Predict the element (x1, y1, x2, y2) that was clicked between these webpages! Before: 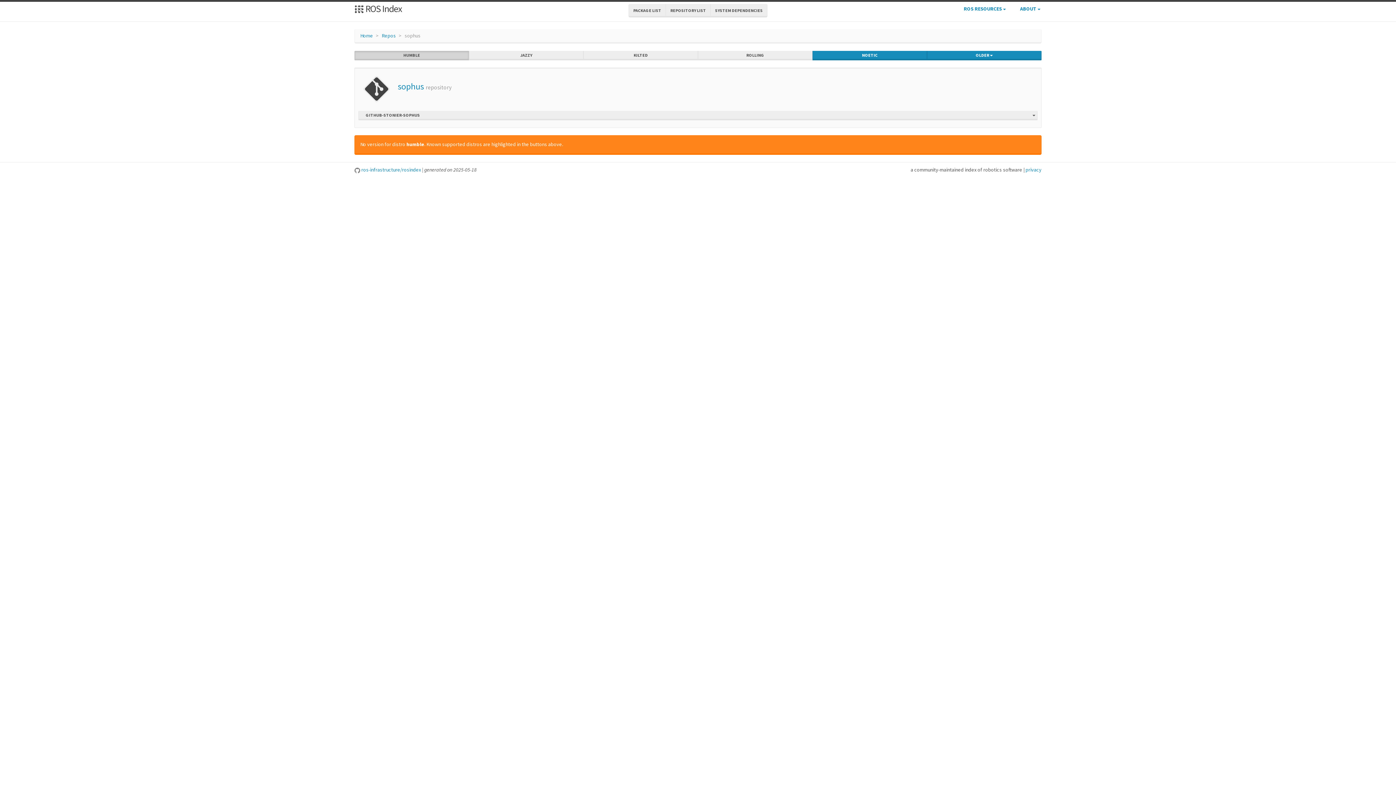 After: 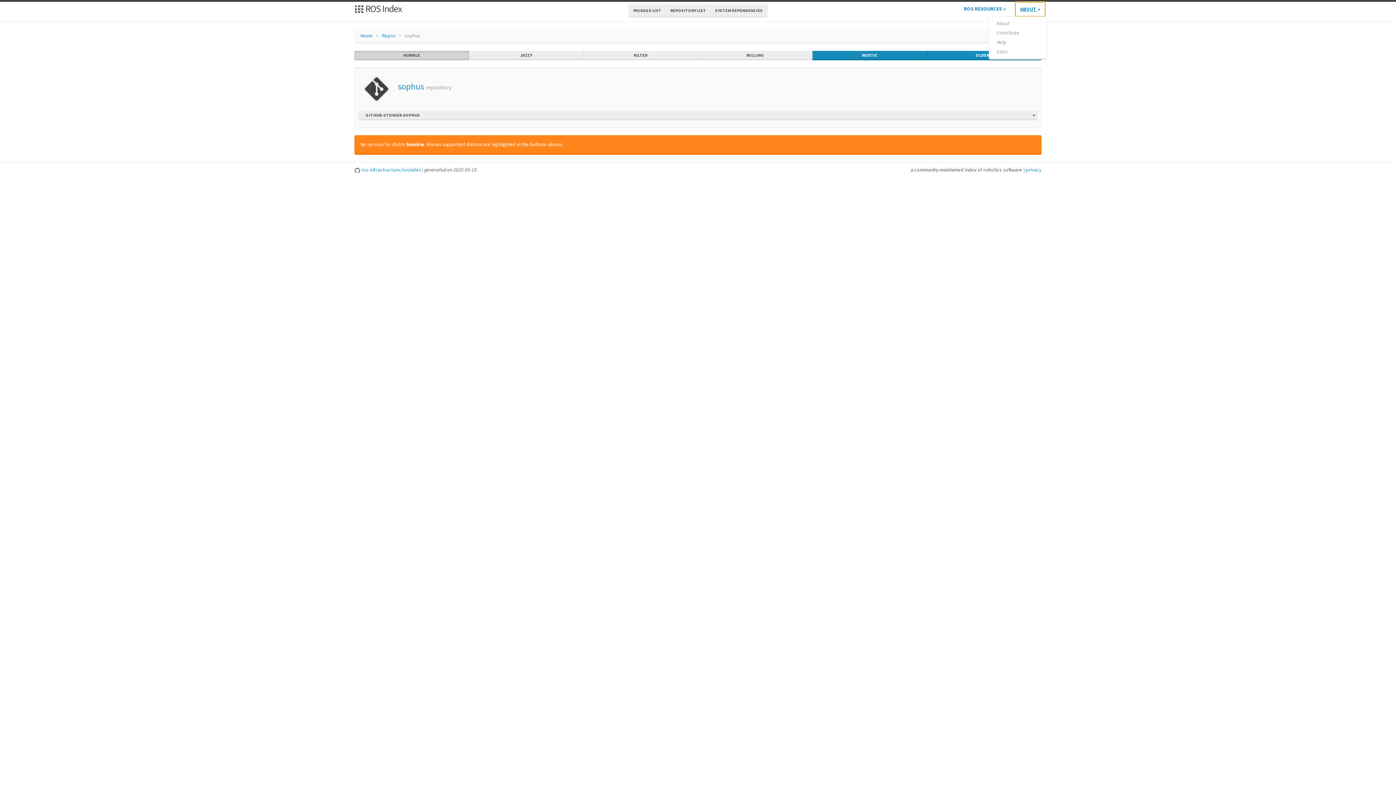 Action: bbox: (1015, 1, 1045, 16) label: ABOUT 